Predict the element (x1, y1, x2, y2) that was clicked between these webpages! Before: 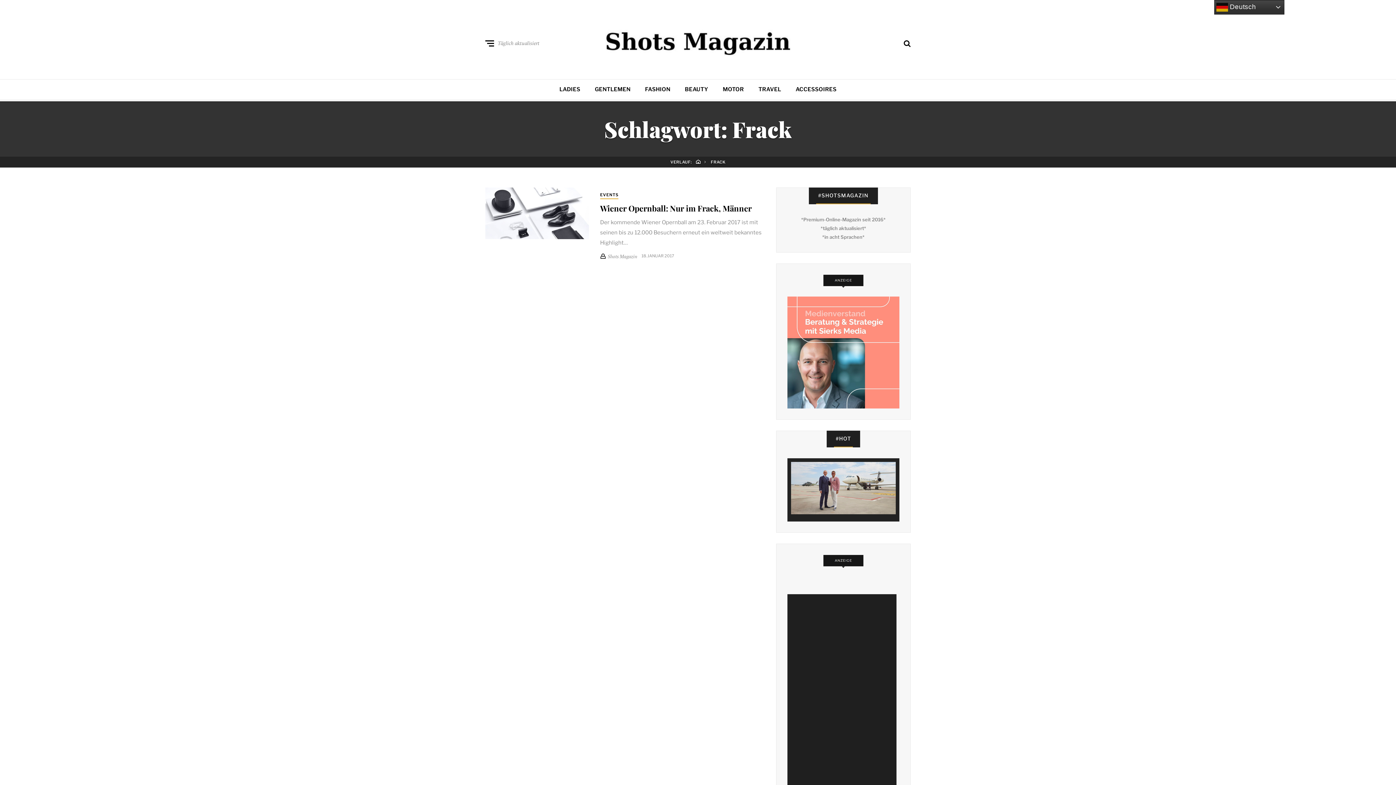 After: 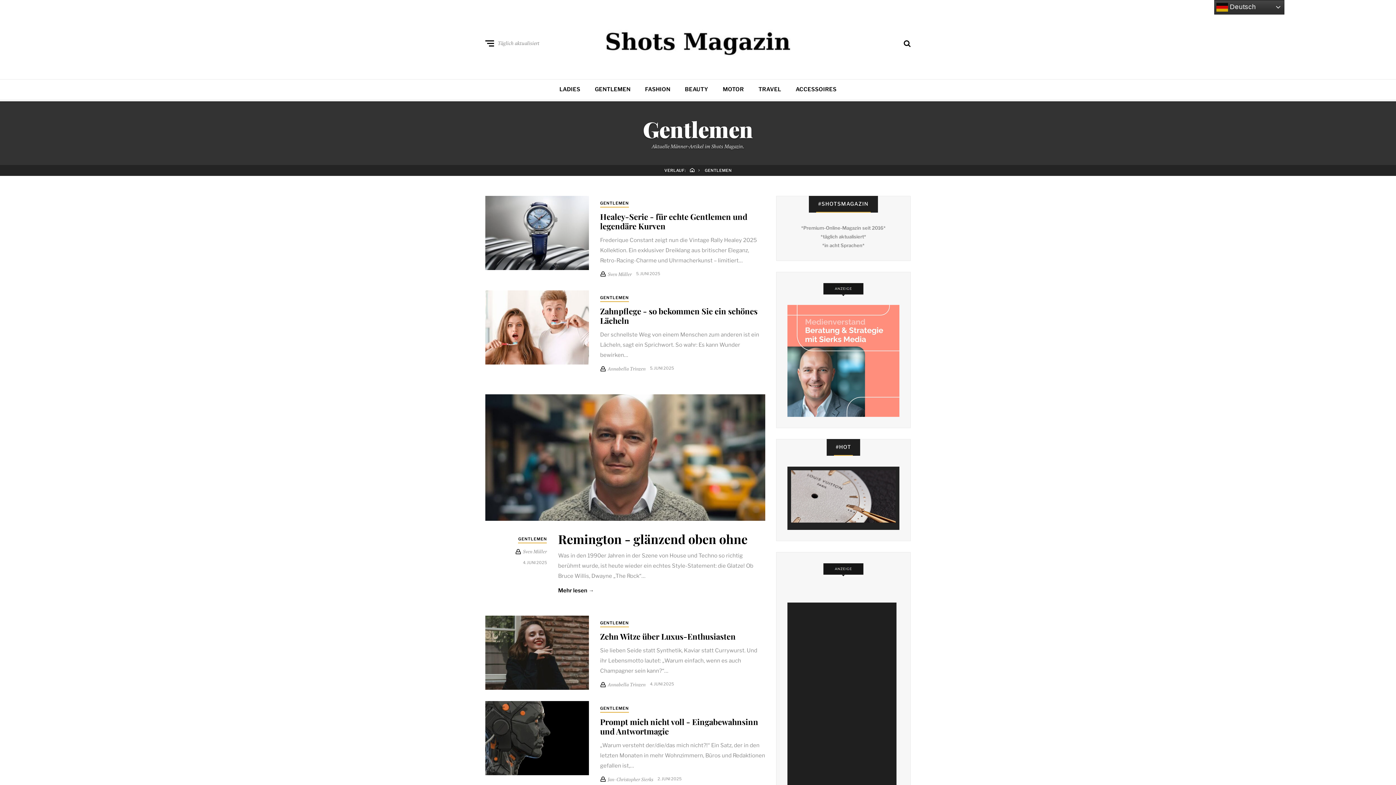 Action: bbox: (594, 86, 630, 92) label: GENTLEMEN